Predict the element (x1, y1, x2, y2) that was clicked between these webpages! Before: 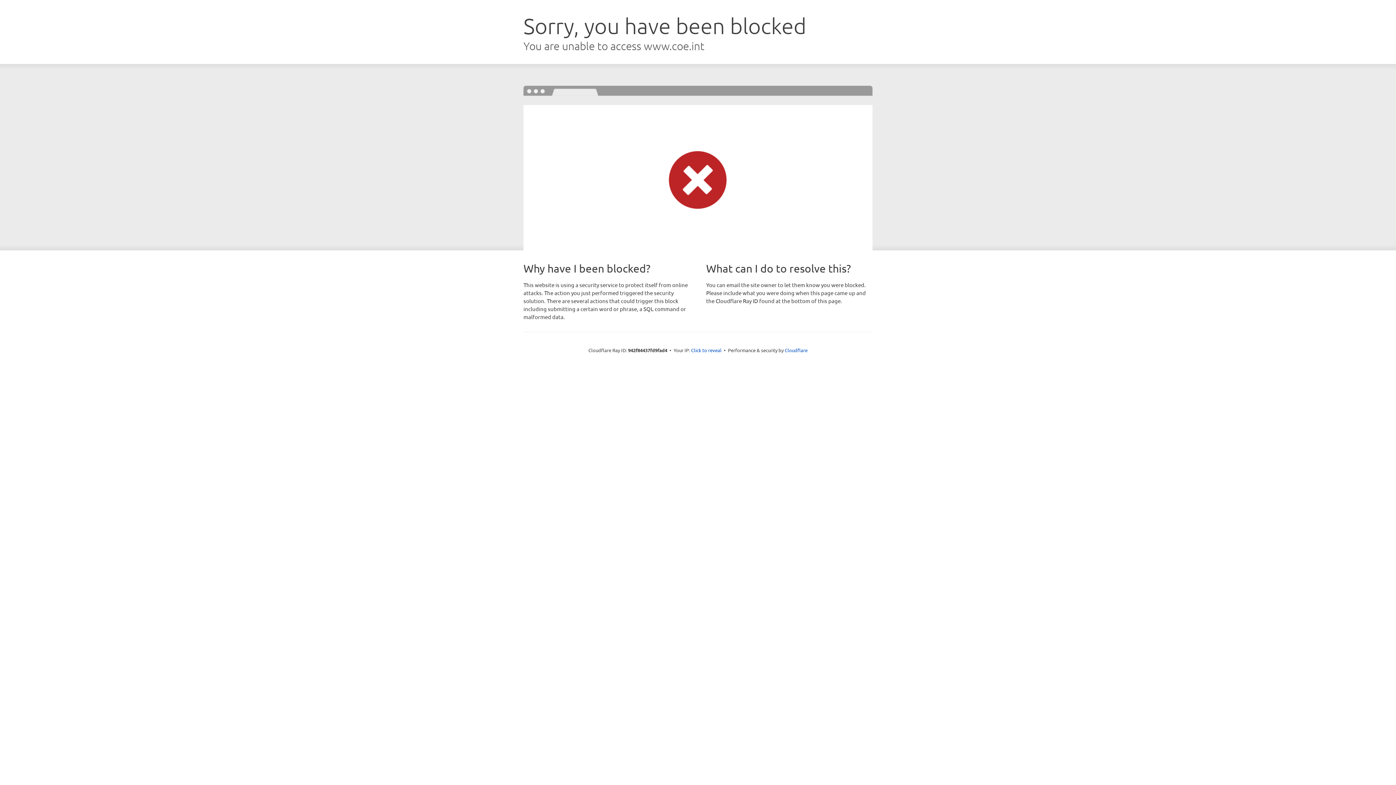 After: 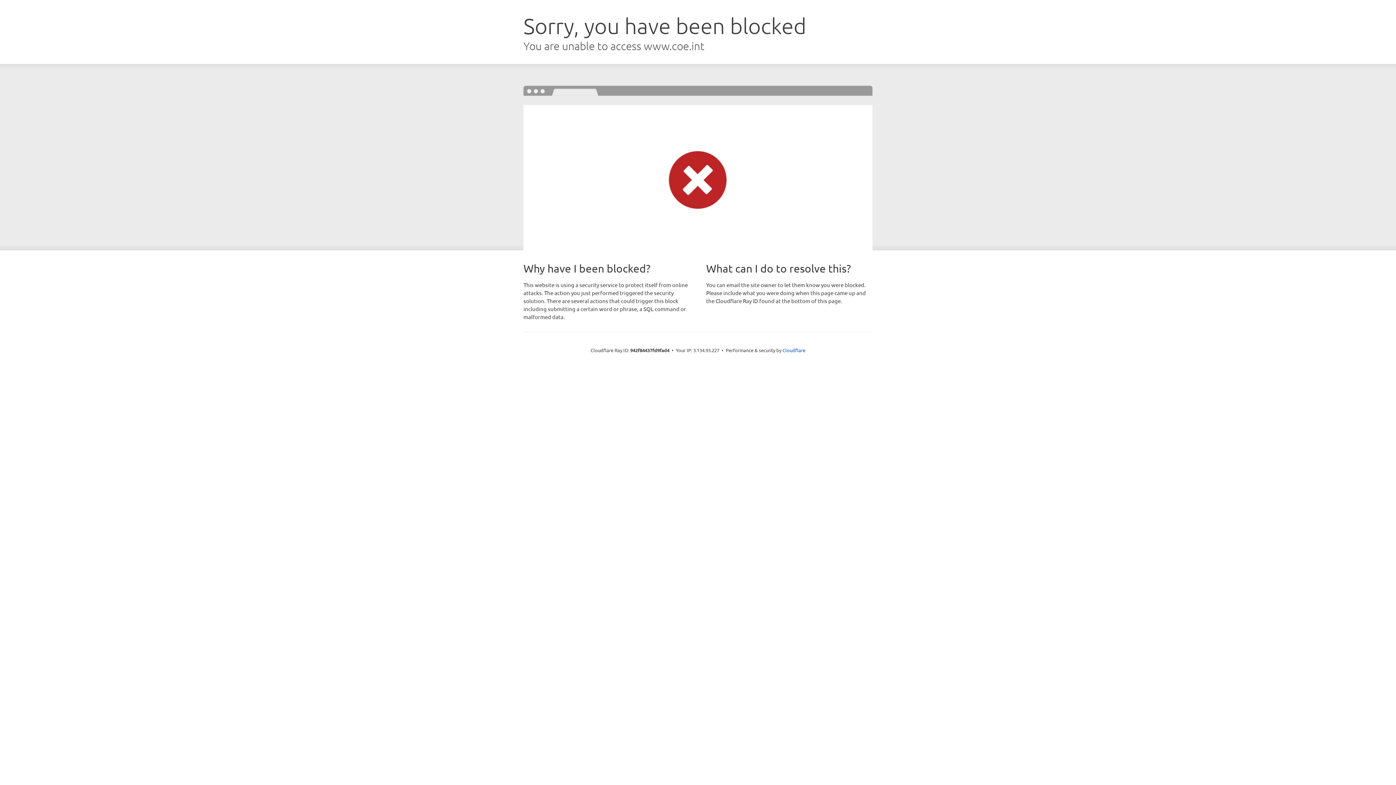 Action: label: Click to reveal bbox: (691, 346, 721, 353)